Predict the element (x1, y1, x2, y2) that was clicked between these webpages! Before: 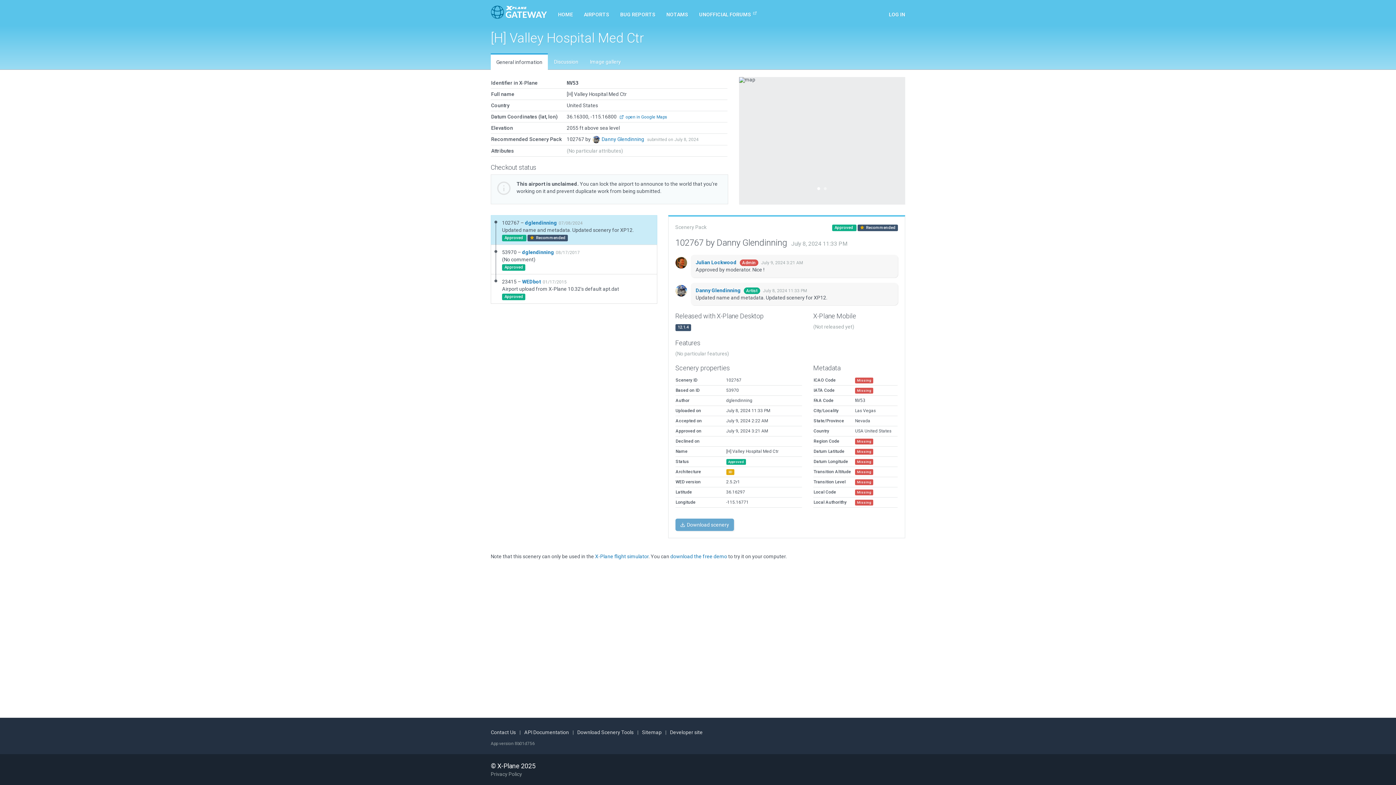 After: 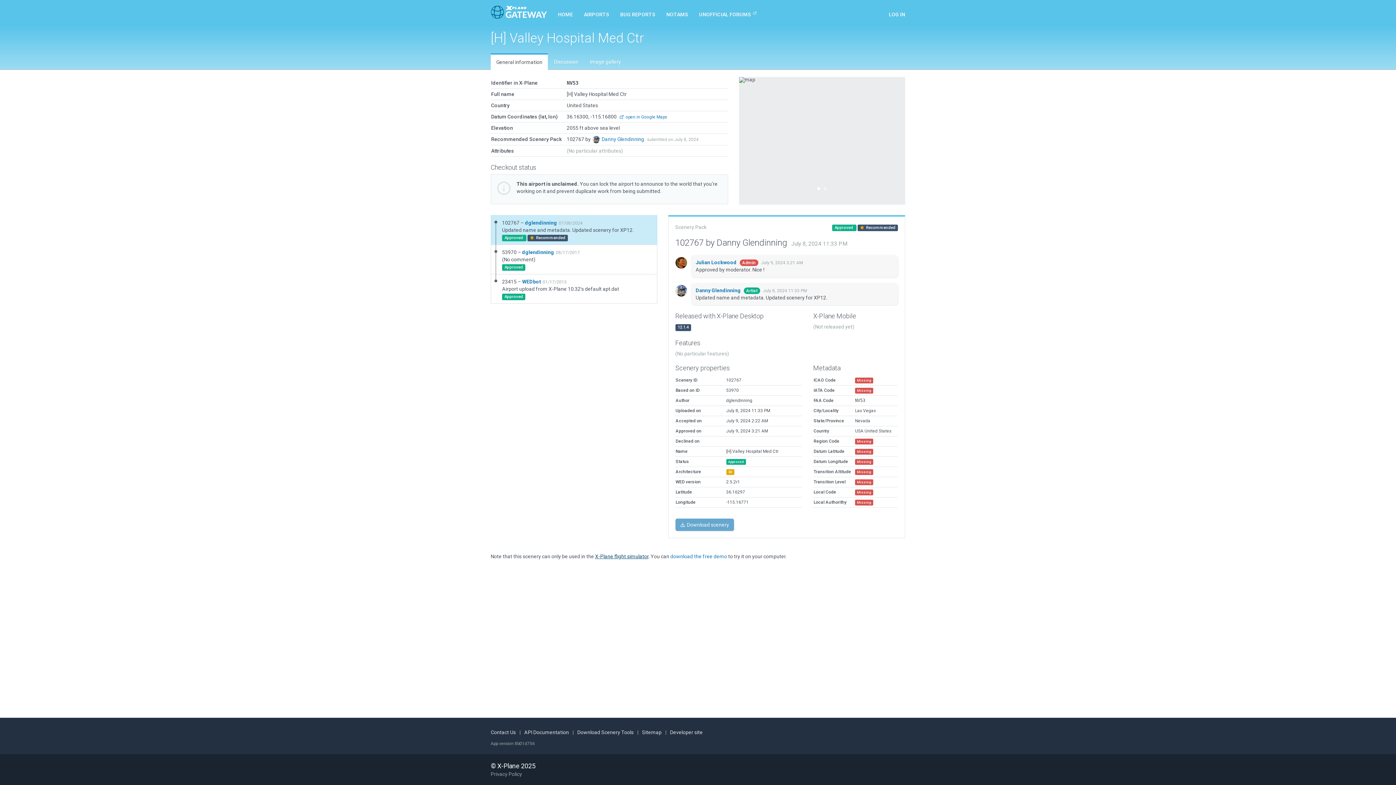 Action: bbox: (595, 553, 648, 559) label: X-Plane flight simulator